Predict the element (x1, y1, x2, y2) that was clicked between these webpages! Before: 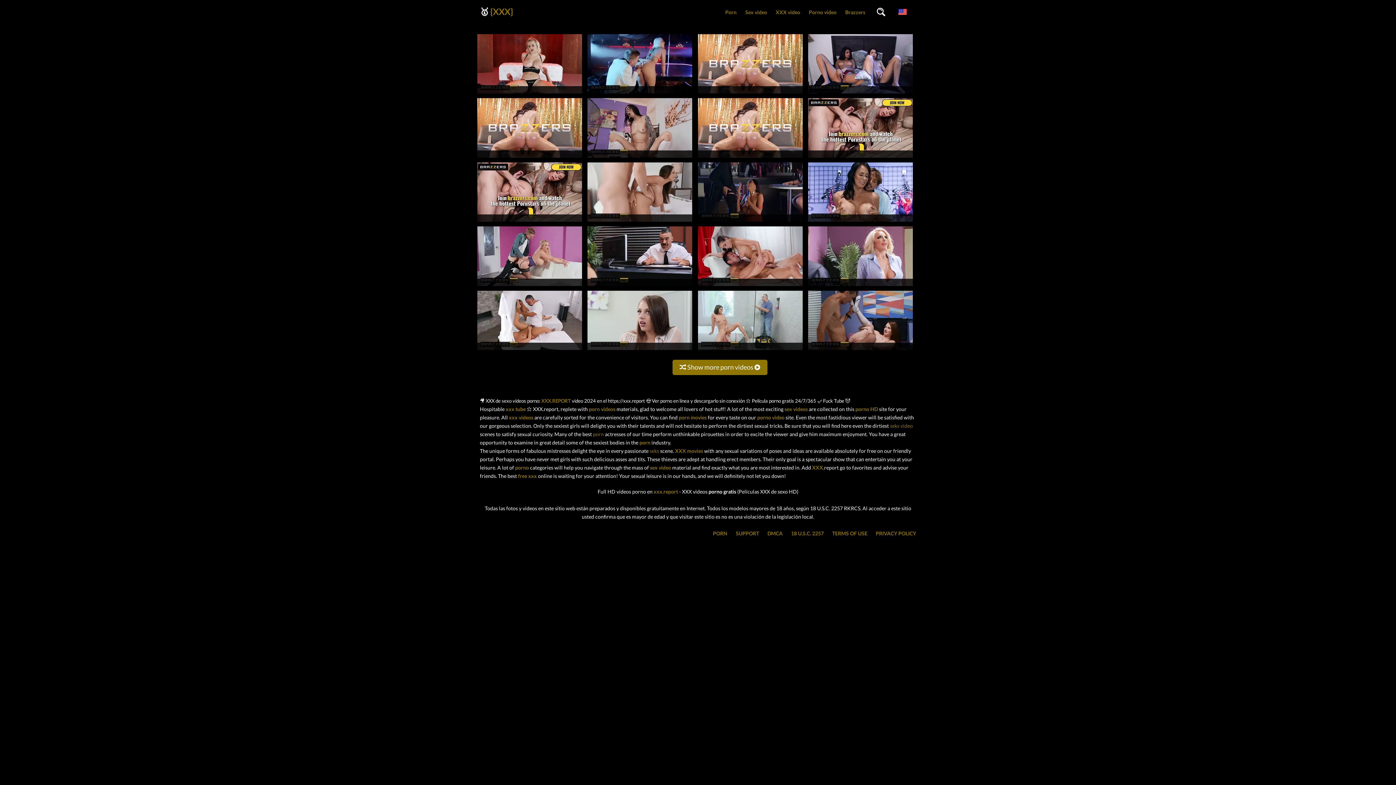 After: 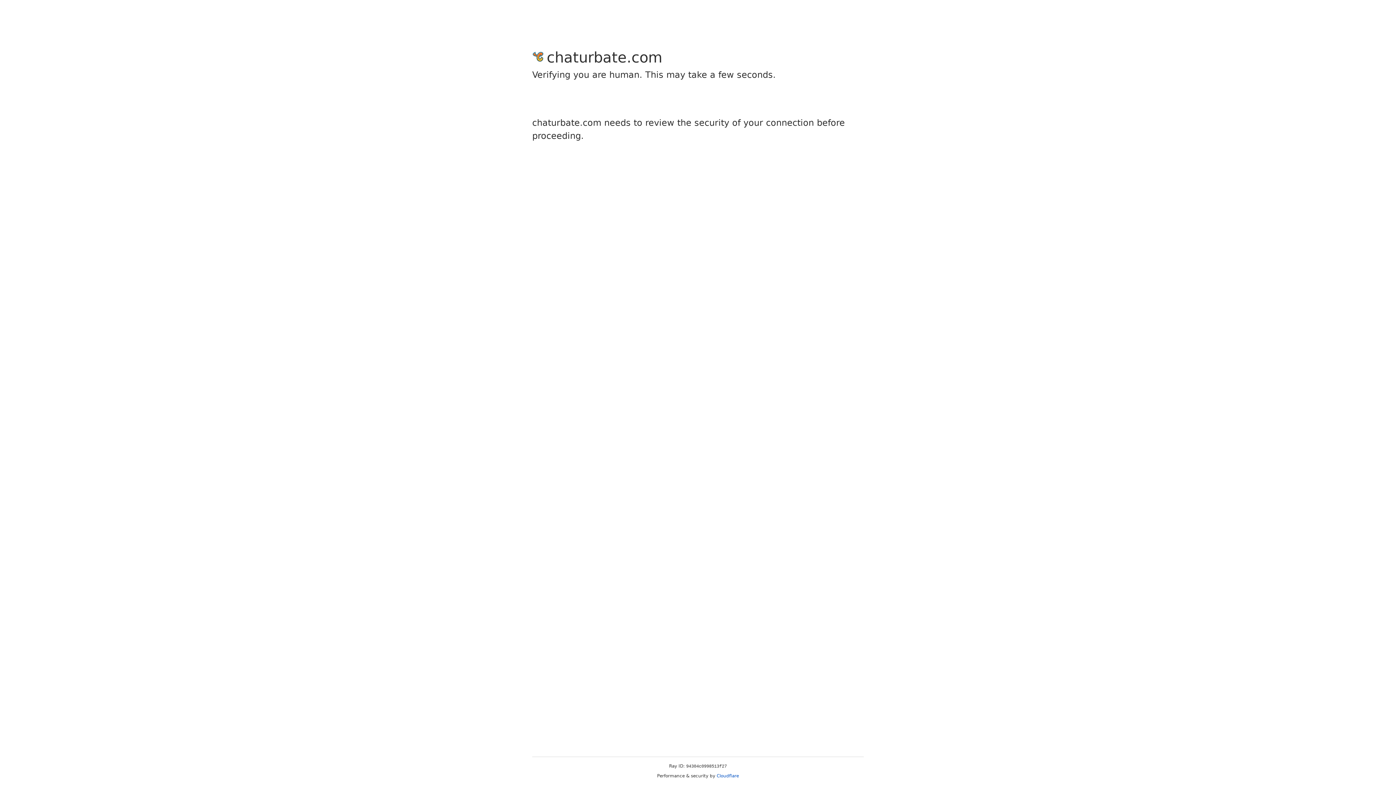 Action: bbox: (477, 153, 582, 160)